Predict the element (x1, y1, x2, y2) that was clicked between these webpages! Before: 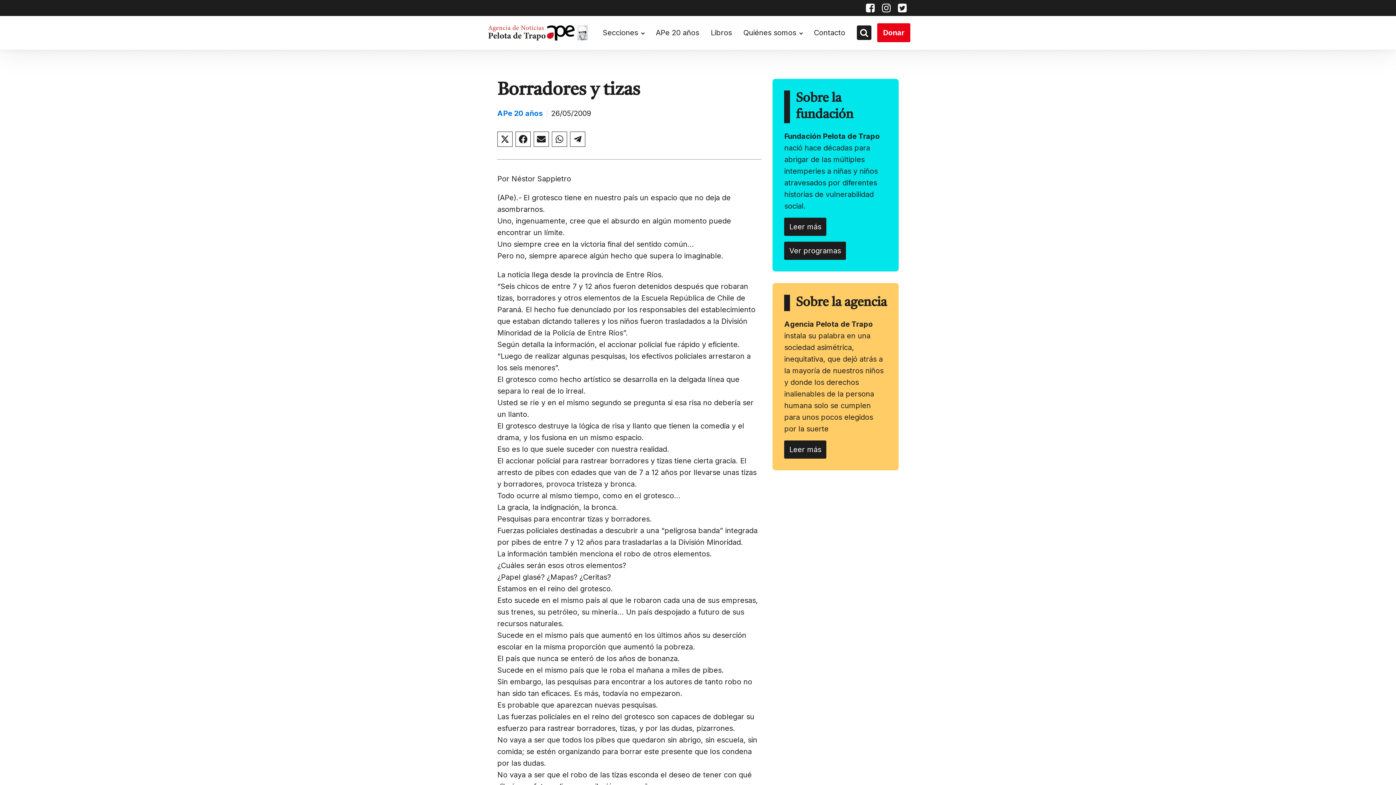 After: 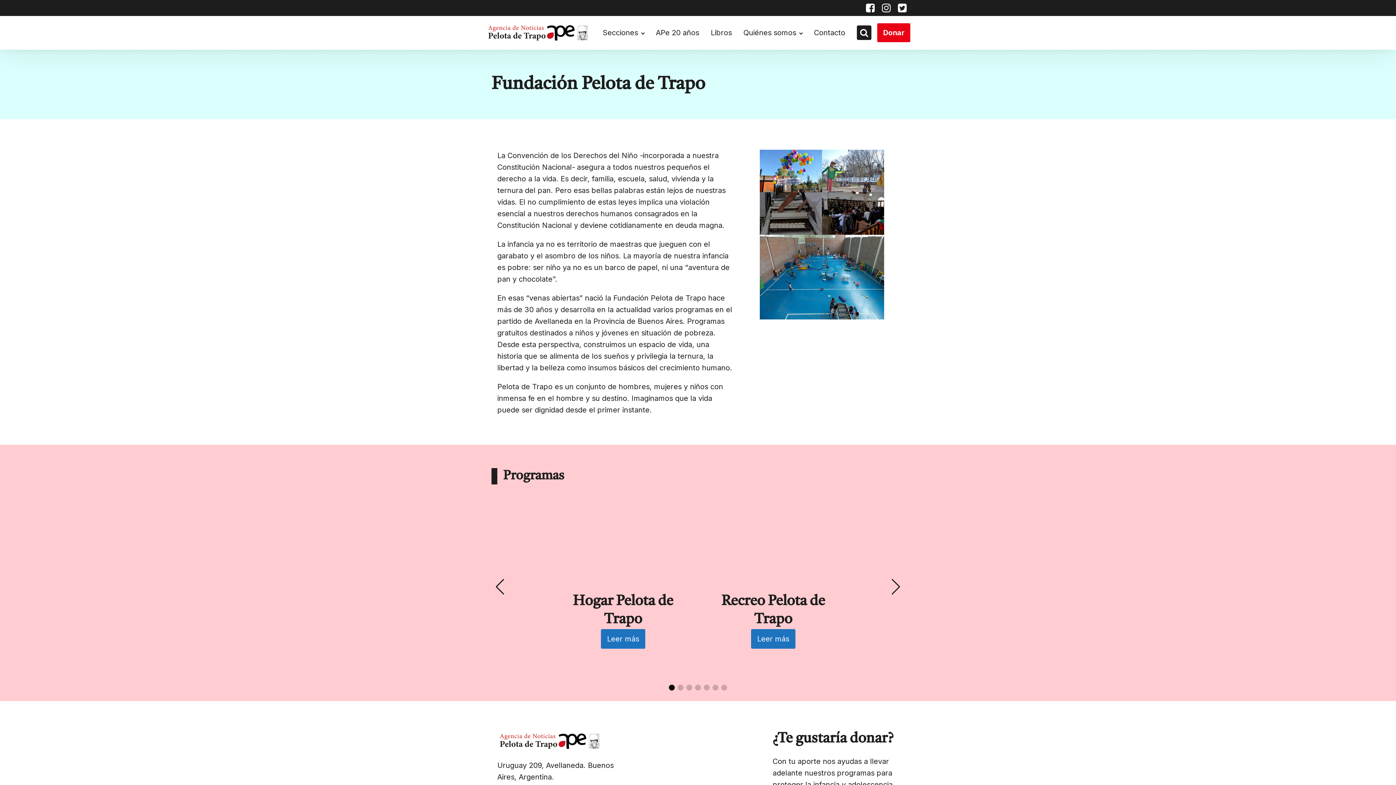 Action: bbox: (784, 217, 826, 235) label: Leer más